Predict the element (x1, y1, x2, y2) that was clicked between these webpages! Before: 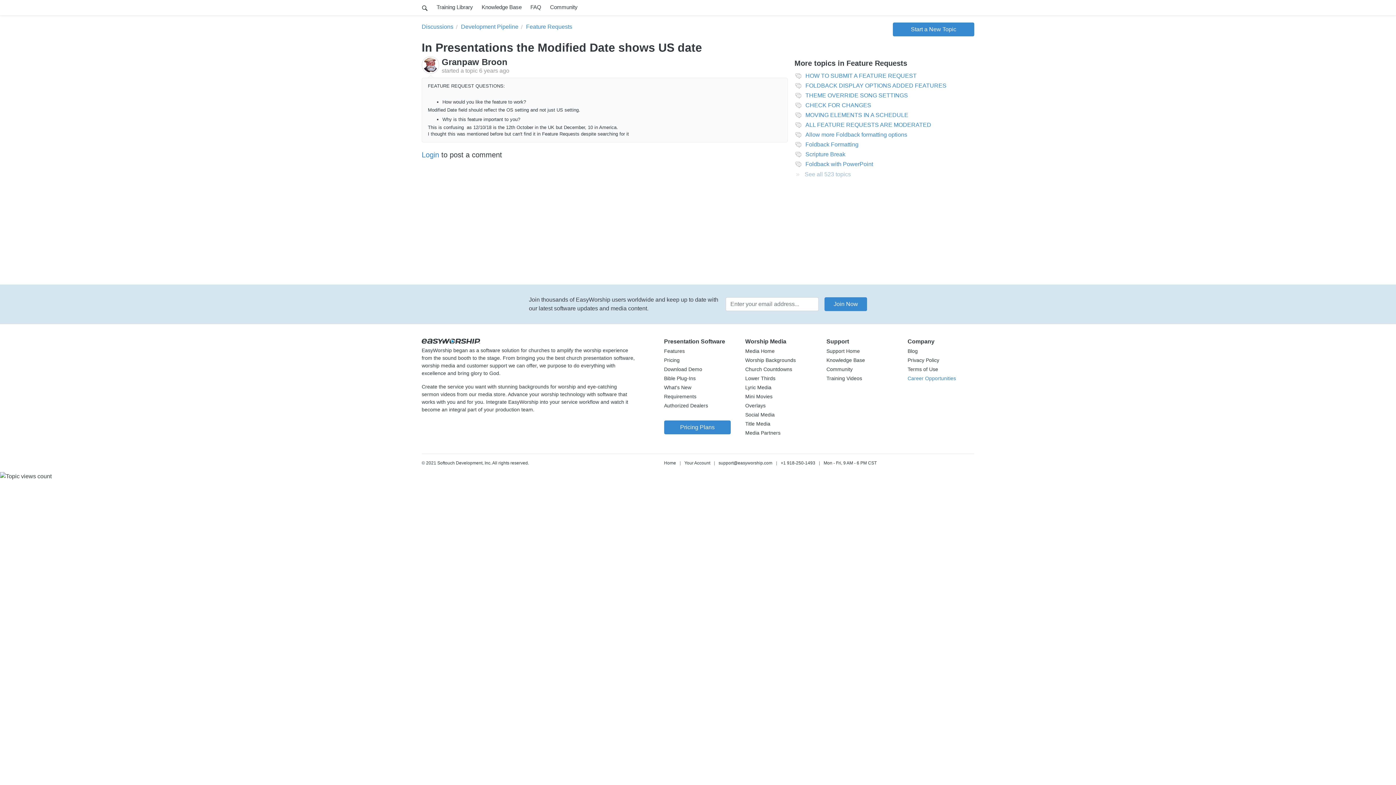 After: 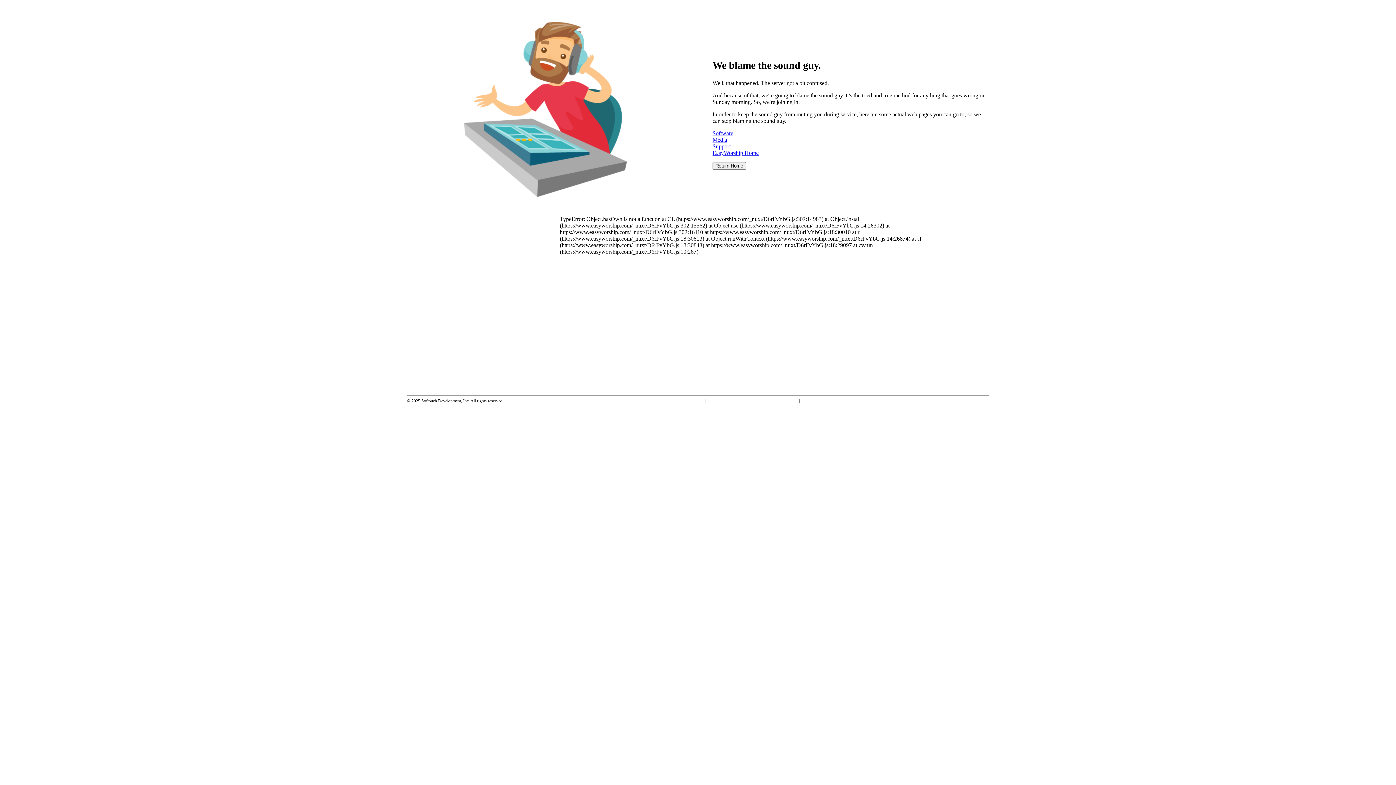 Action: label: Pricing Plans bbox: (664, 420, 730, 434)